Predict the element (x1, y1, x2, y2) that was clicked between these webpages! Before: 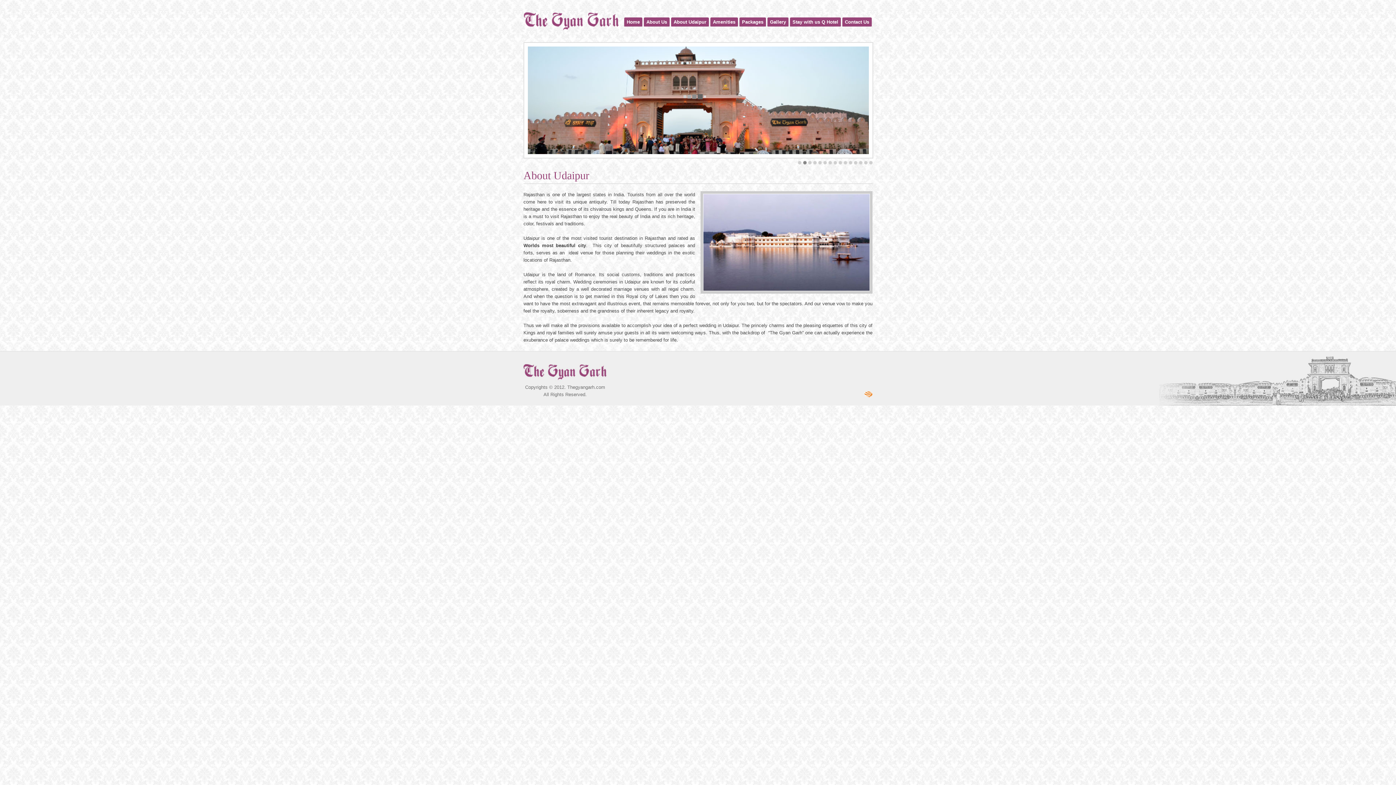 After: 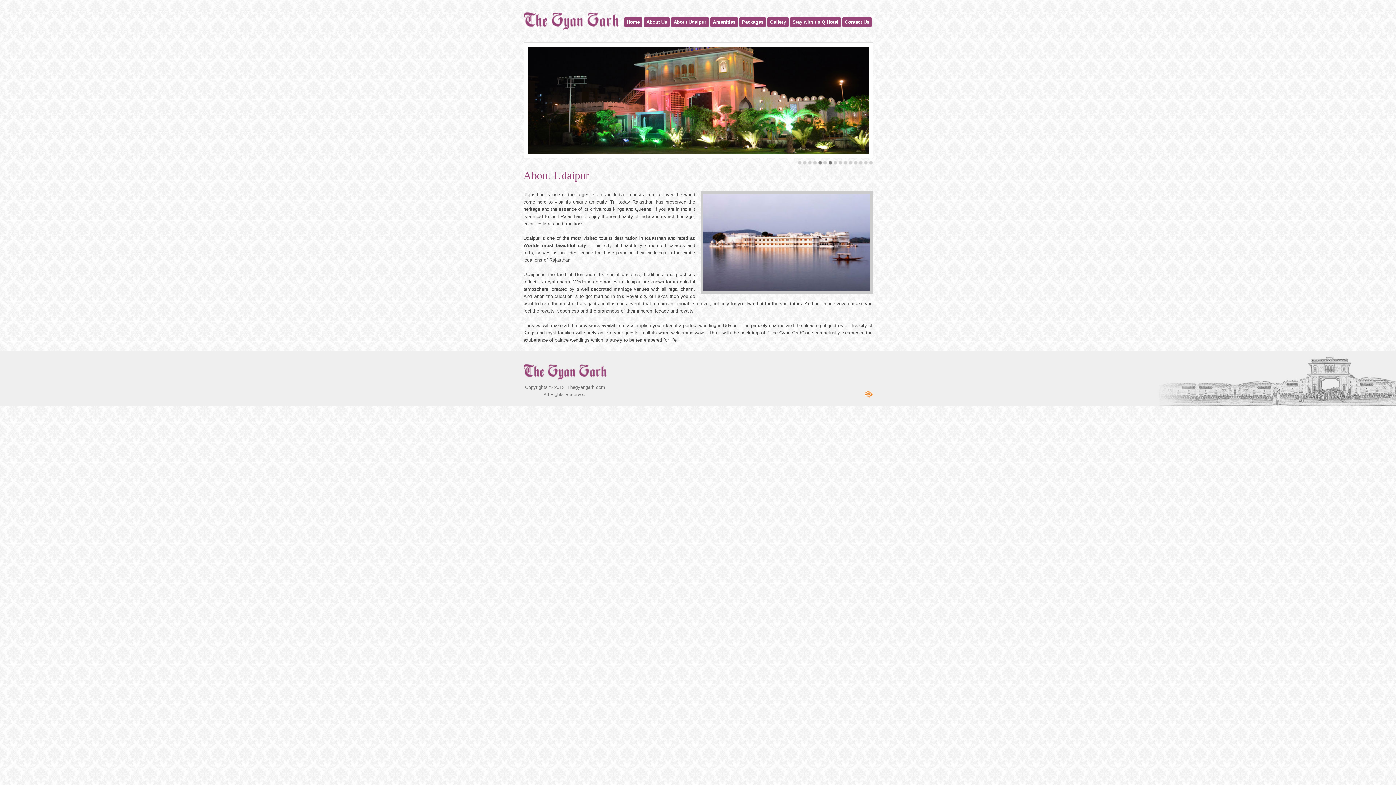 Action: bbox: (828, 161, 832, 164)